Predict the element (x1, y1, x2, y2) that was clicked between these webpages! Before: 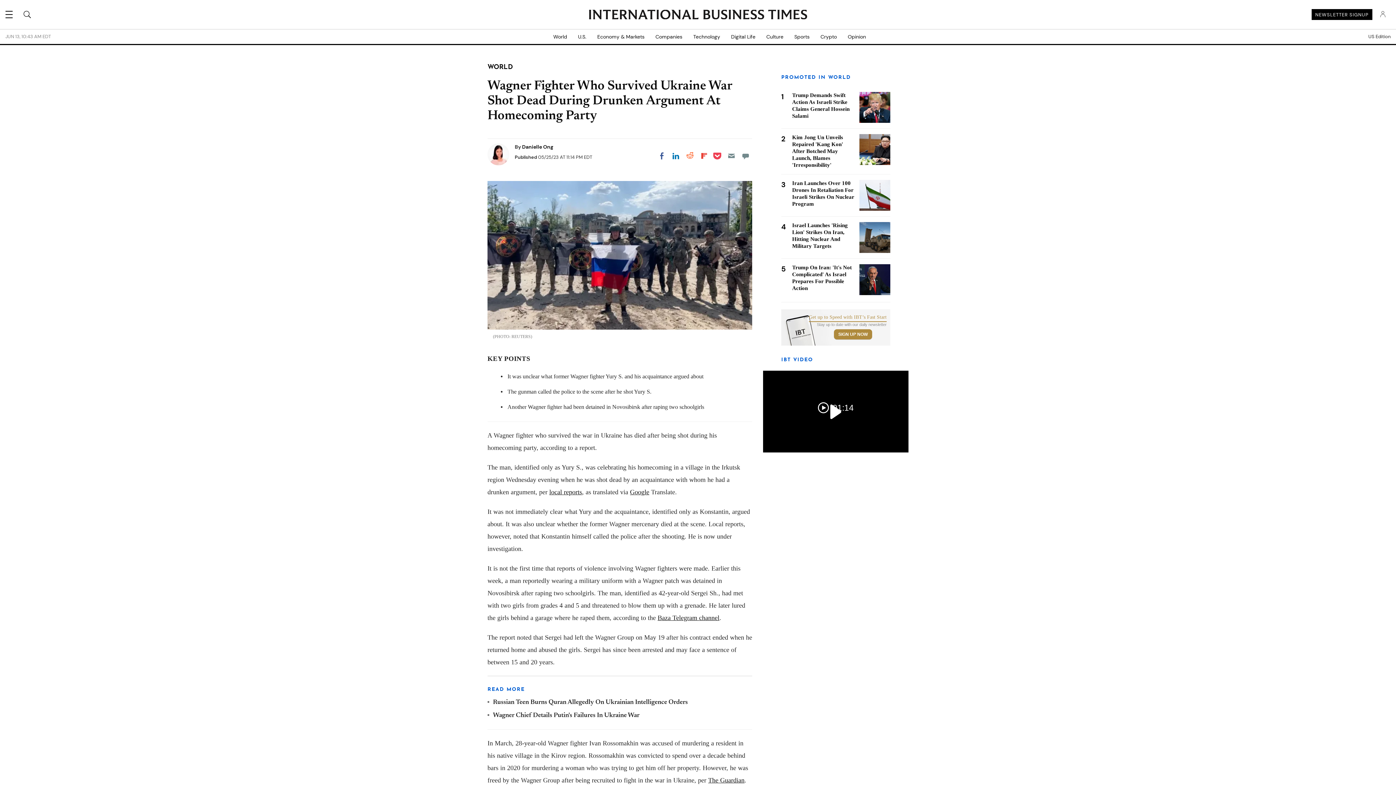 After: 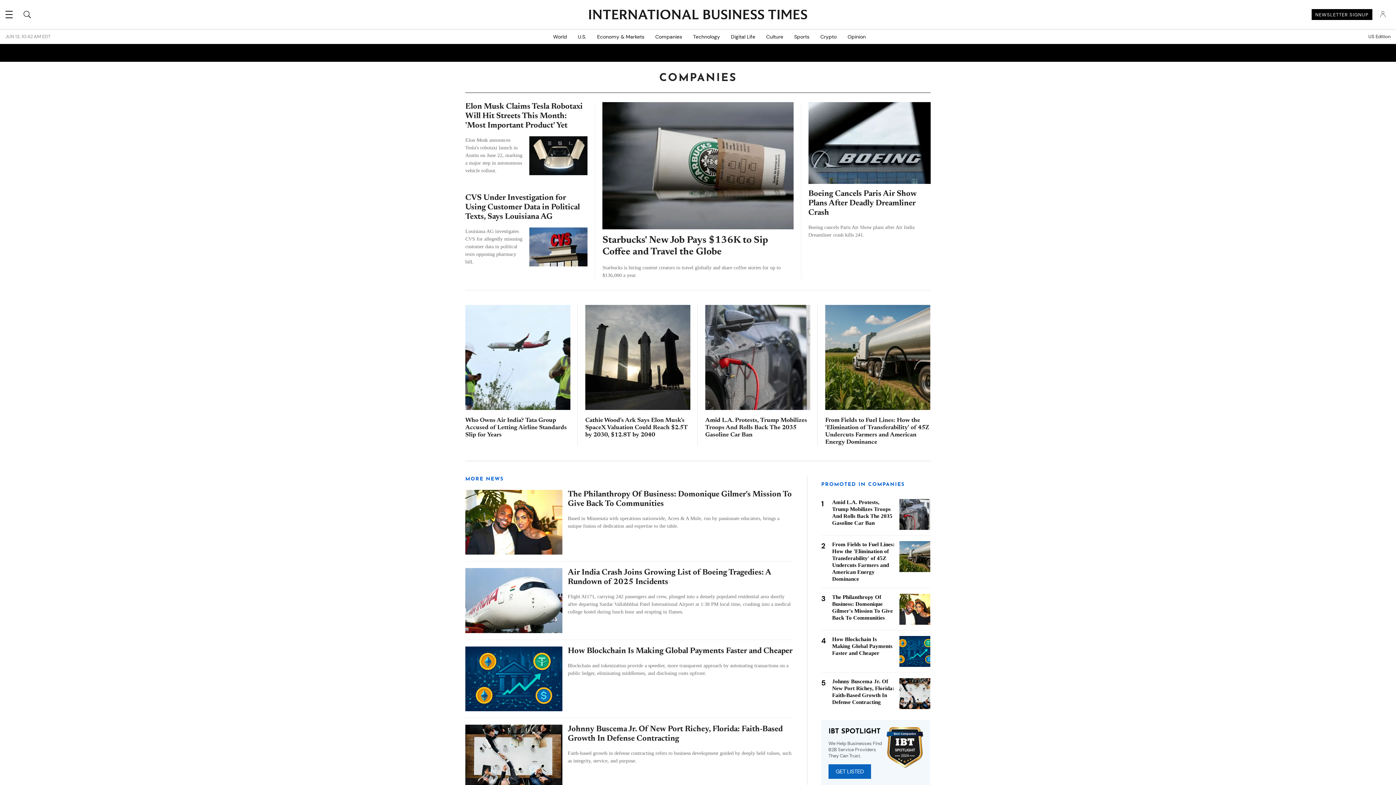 Action: bbox: (650, 29, 688, 44) label: Companies